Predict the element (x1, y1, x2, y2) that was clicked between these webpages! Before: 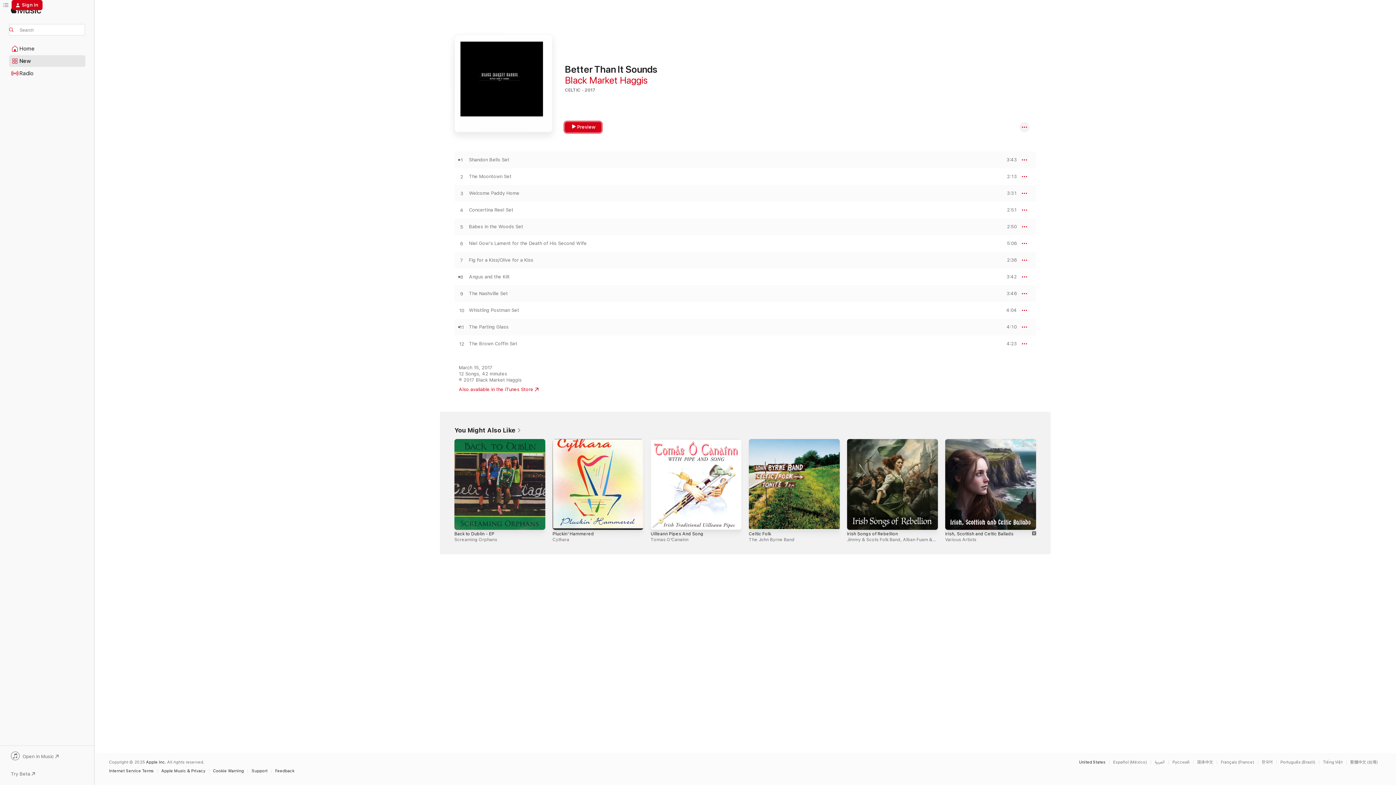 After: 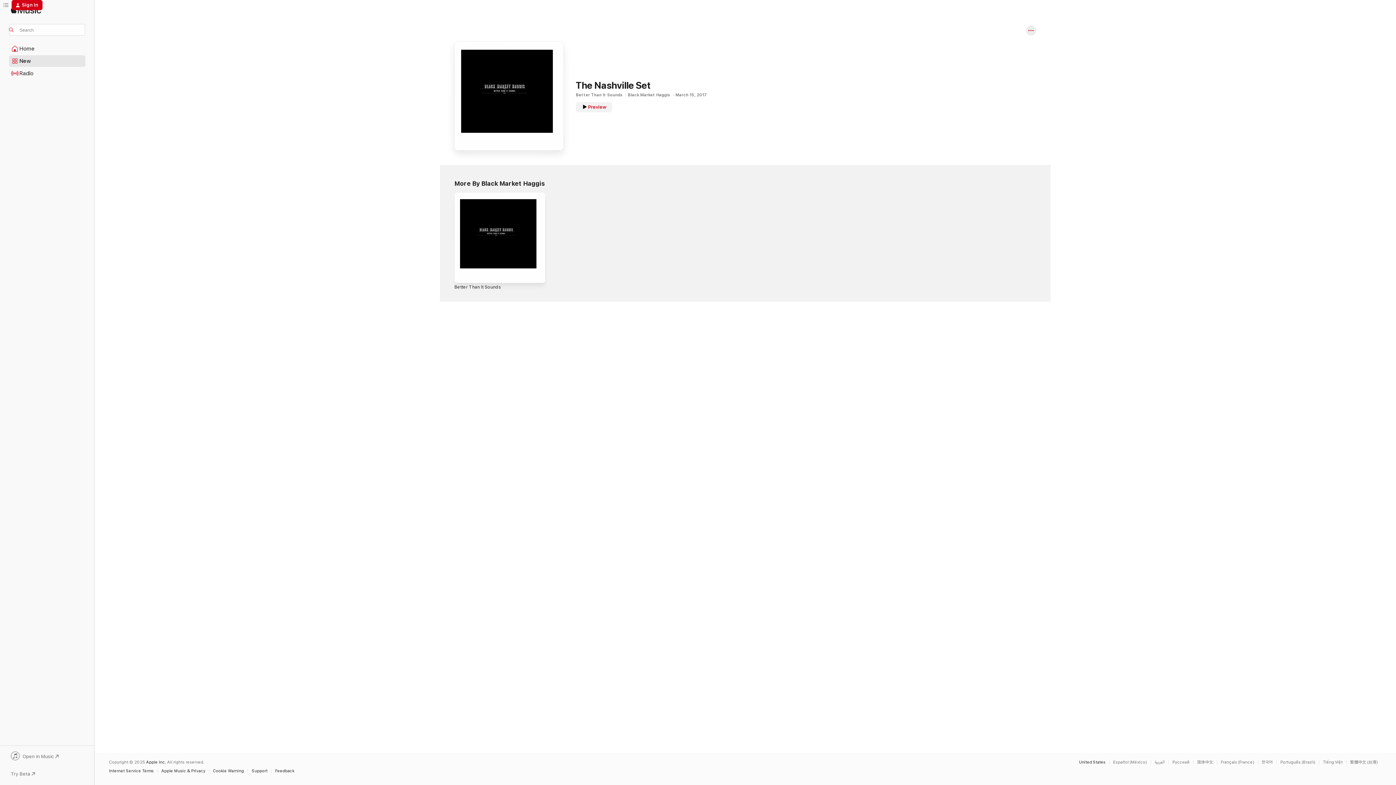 Action: bbox: (469, 290, 508, 296) label: The Nashville Set